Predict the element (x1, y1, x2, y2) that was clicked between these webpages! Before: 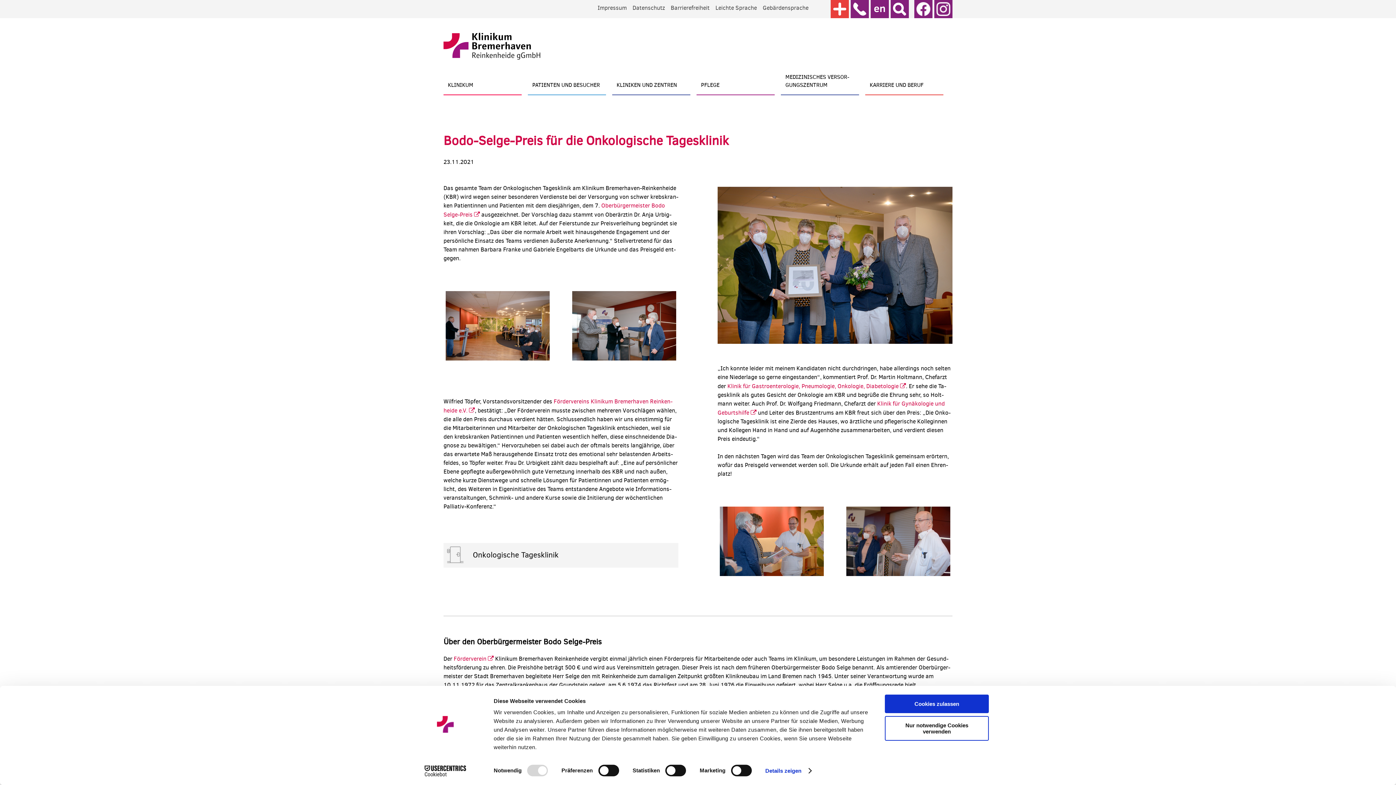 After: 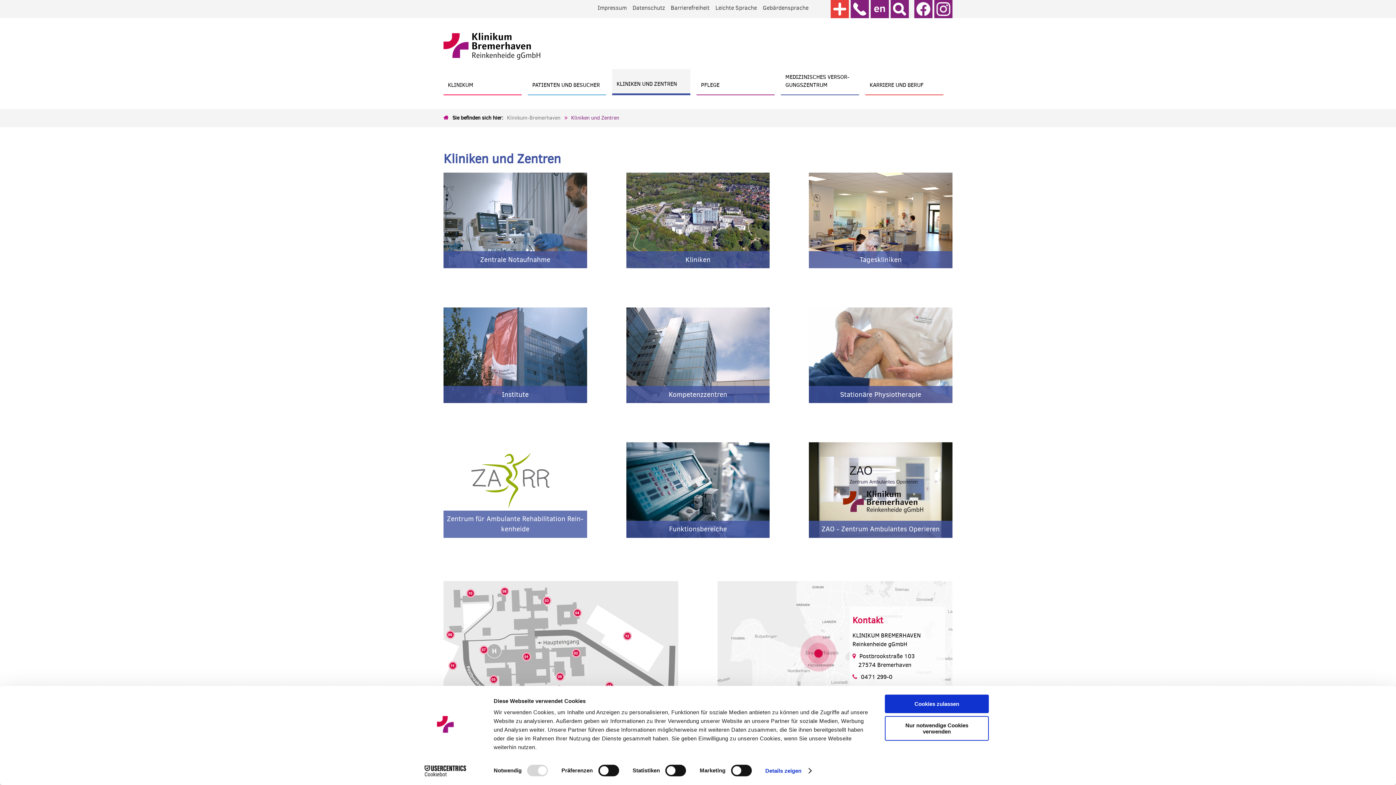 Action: label: KLI­NI­KEN UND ZEN­TREN bbox: (612, 70, 690, 95)